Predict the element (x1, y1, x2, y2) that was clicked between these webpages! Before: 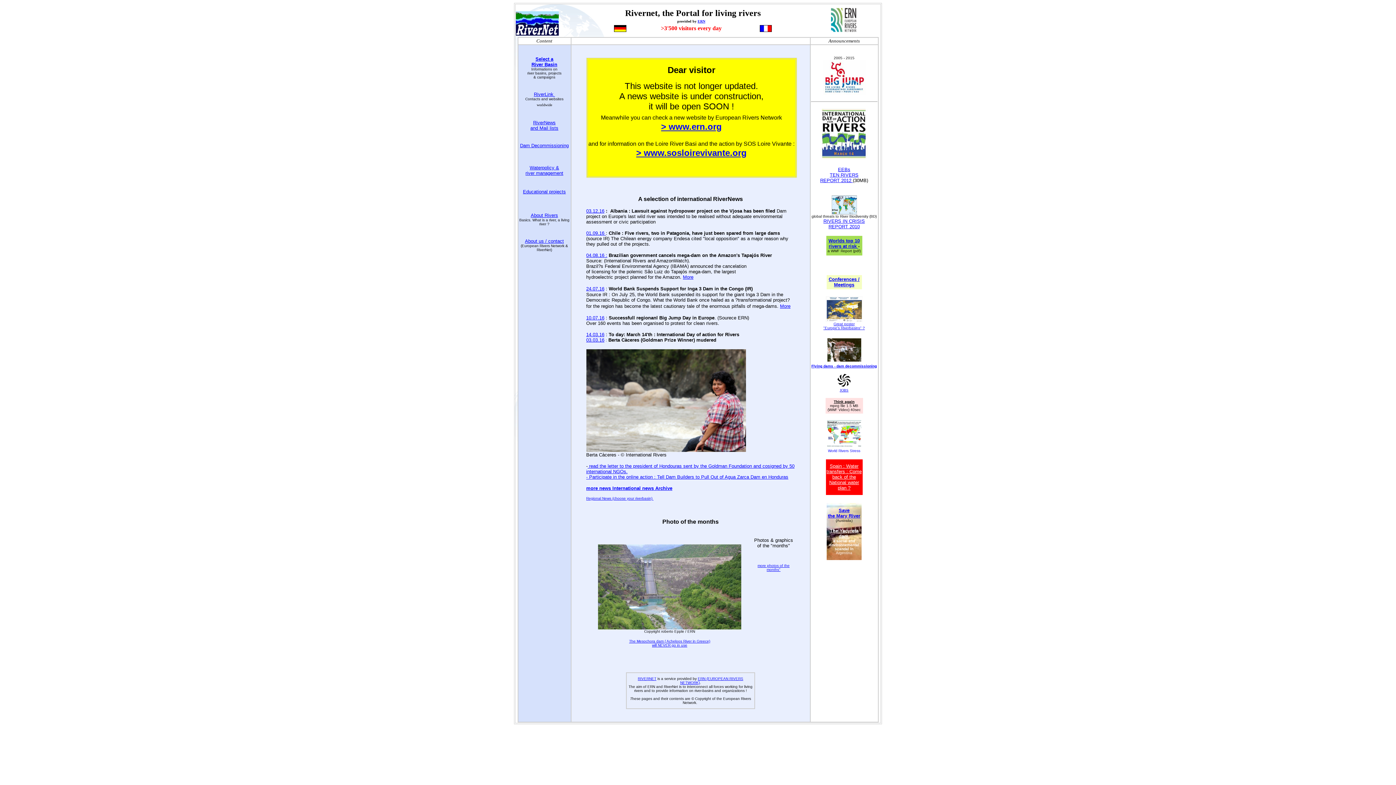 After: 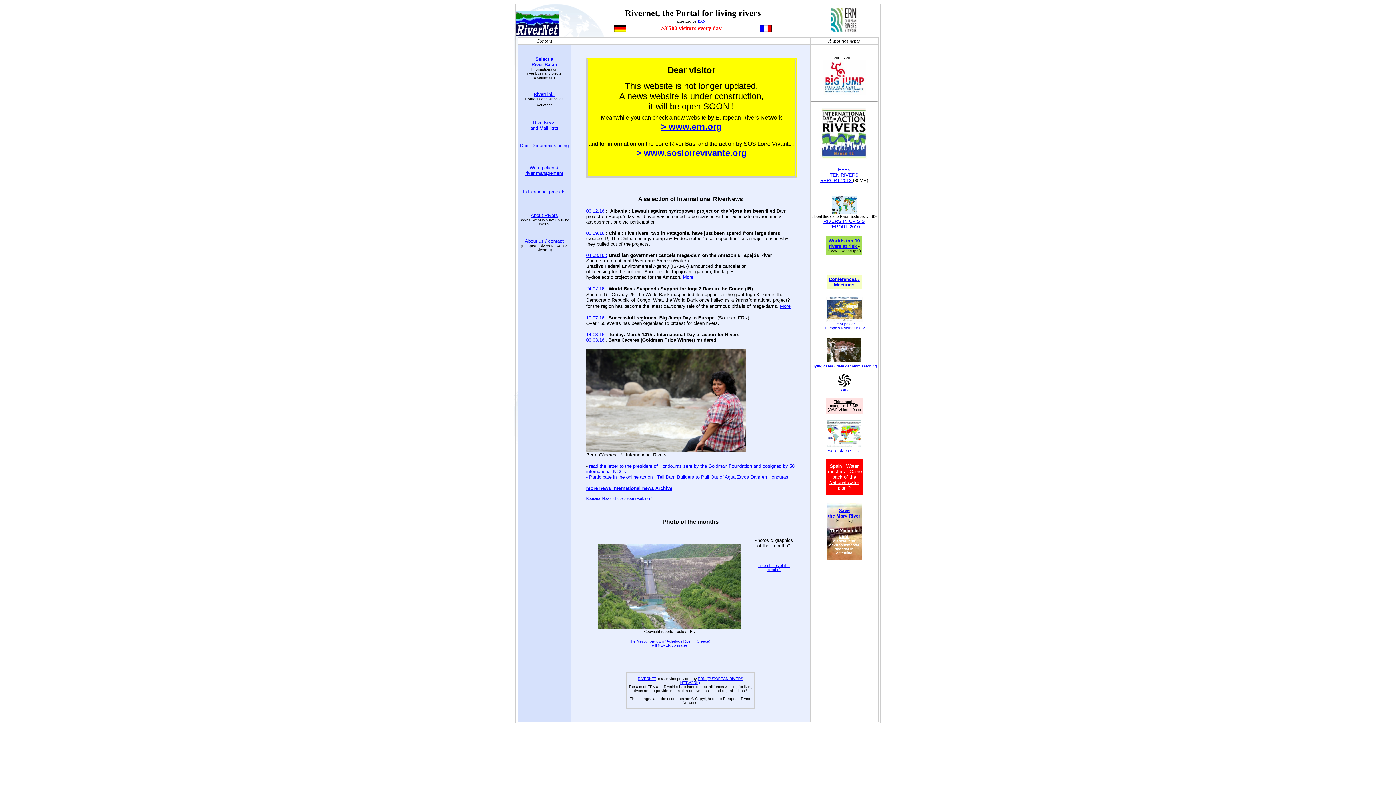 Action: label: 
> www.sosloirevivante.org bbox: (636, 148, 746, 157)